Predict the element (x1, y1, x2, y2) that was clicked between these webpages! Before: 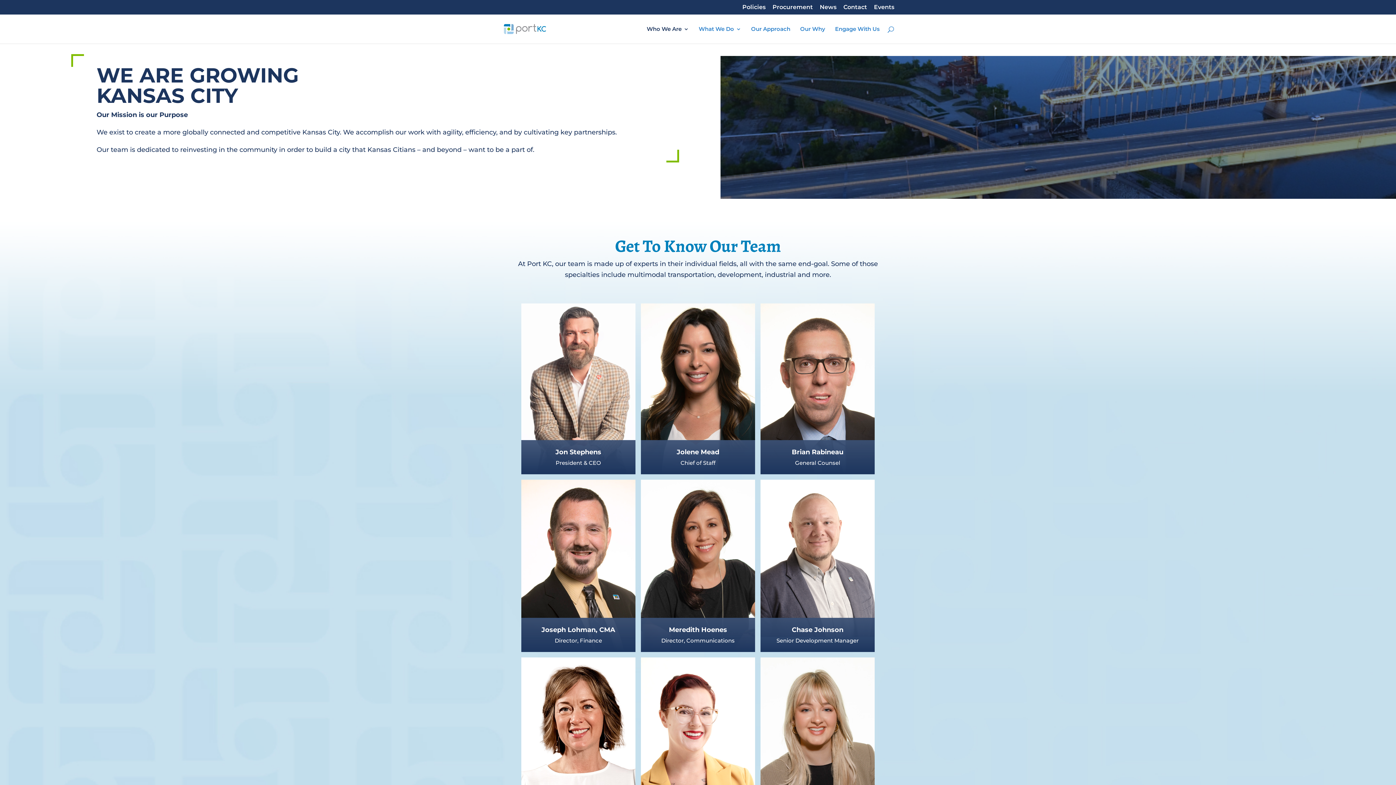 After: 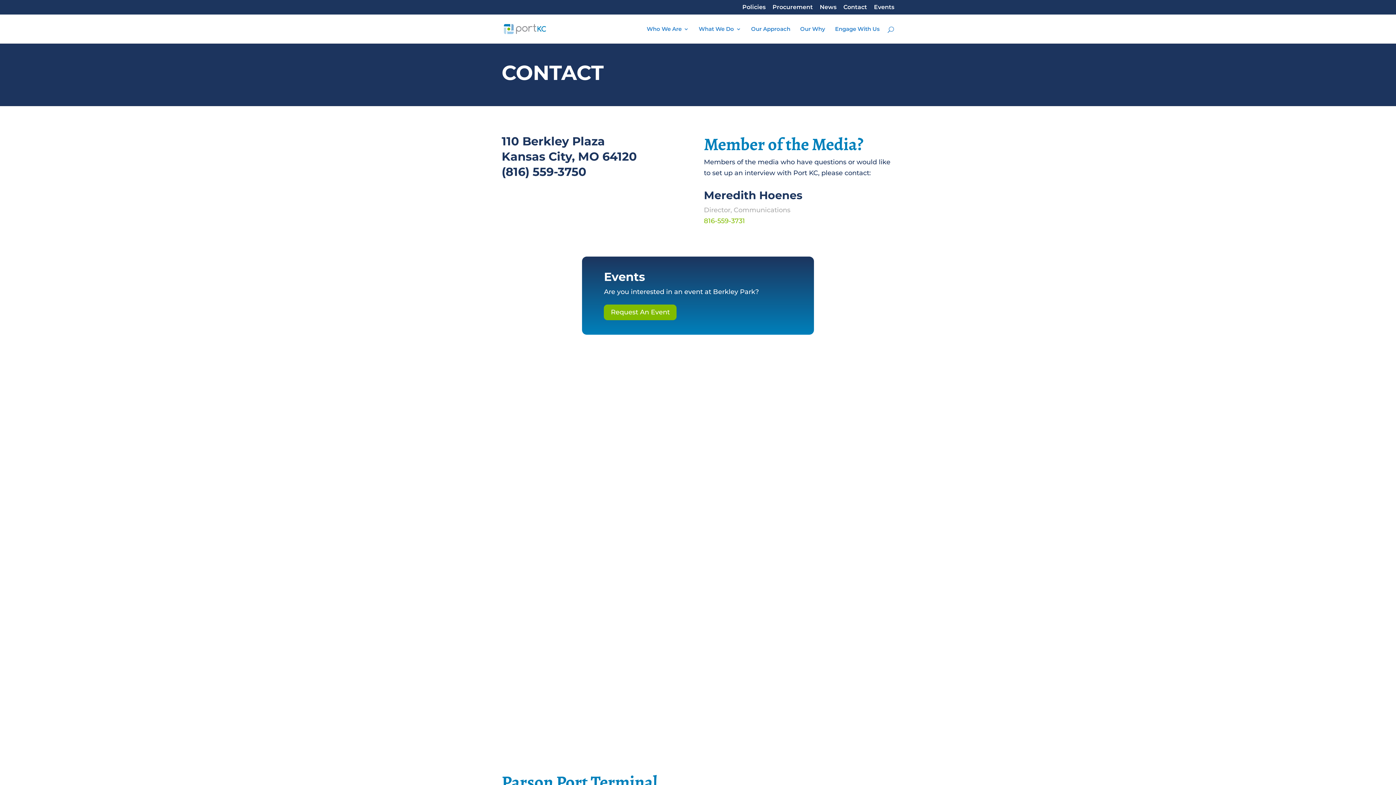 Action: label: Contact bbox: (843, 4, 867, 14)